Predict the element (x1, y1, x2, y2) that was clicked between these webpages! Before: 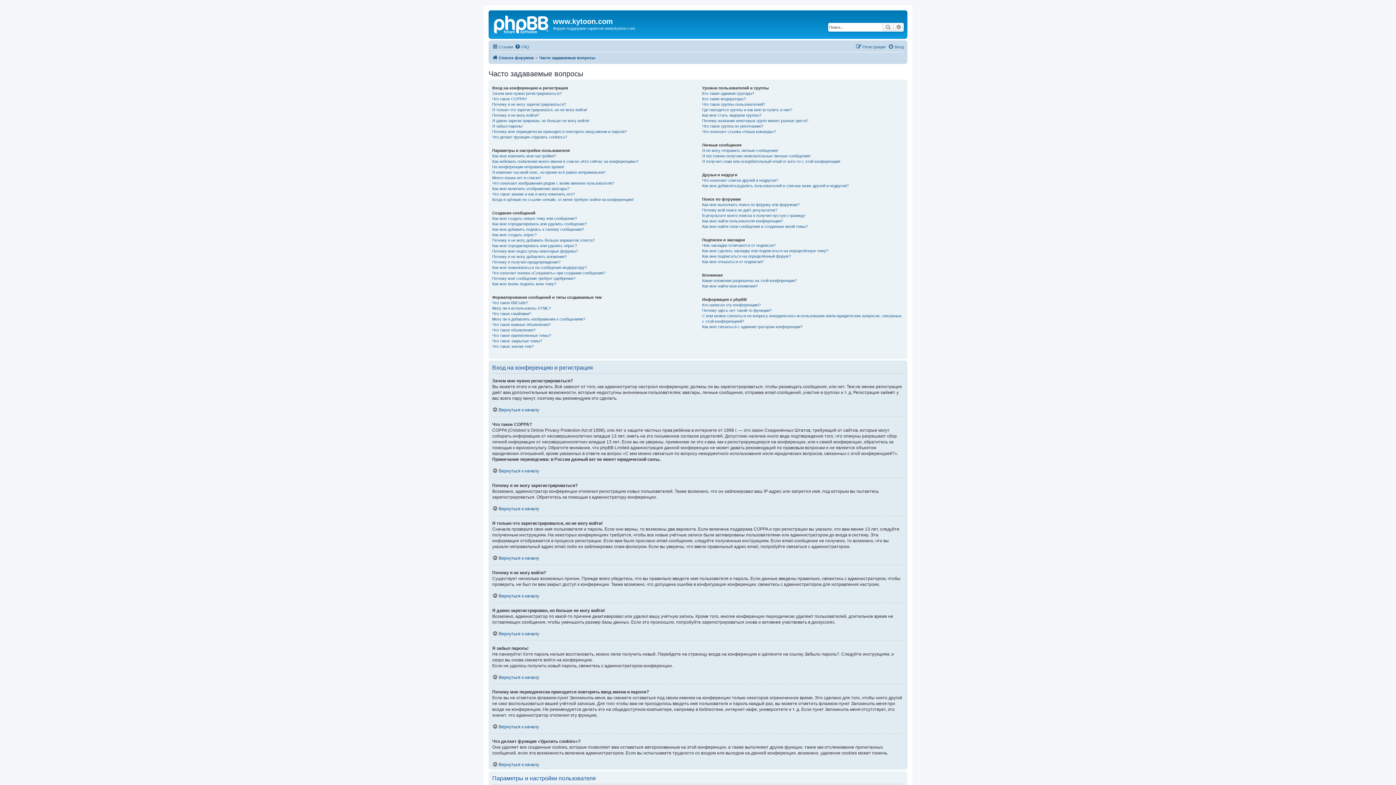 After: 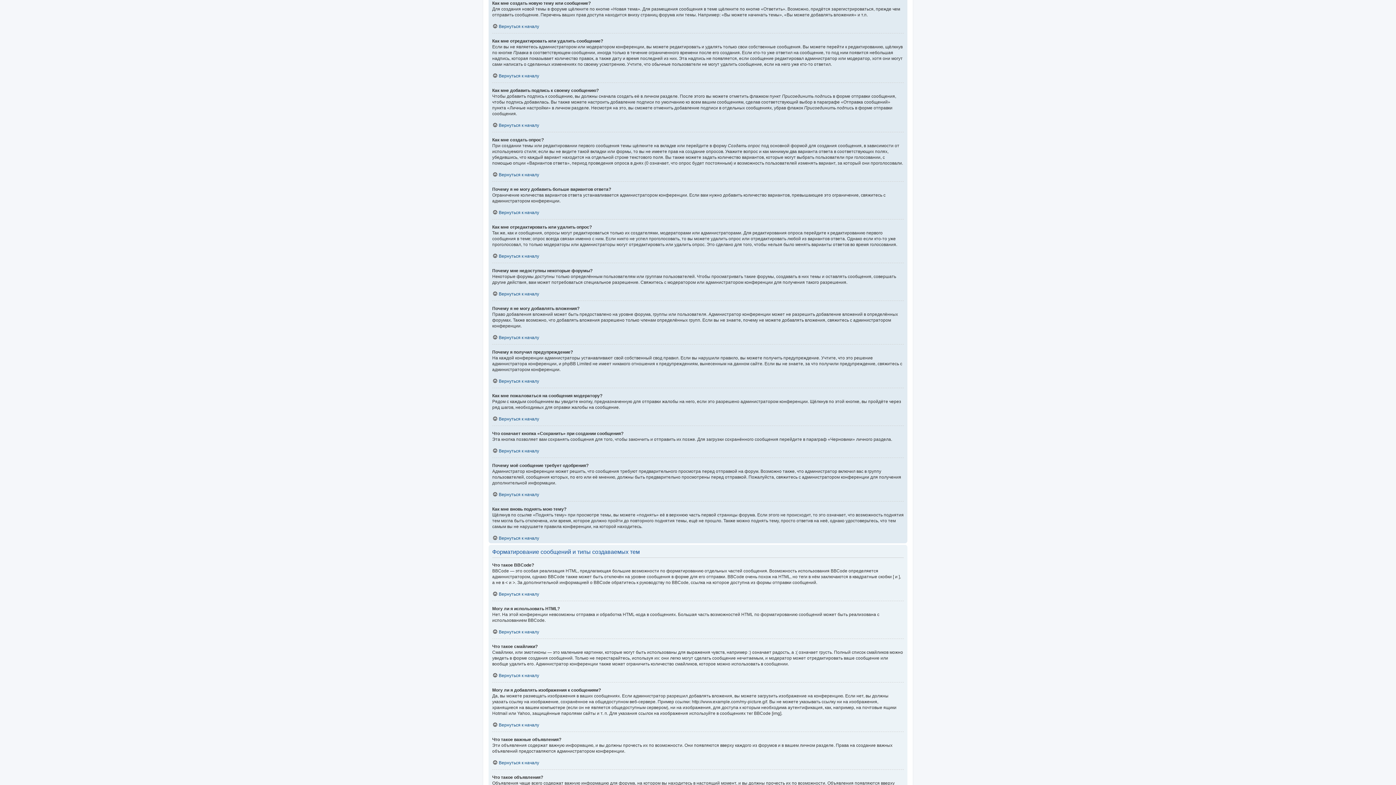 Action: bbox: (492, 215, 577, 221) label: Как мне создать новую тему или сообщение?